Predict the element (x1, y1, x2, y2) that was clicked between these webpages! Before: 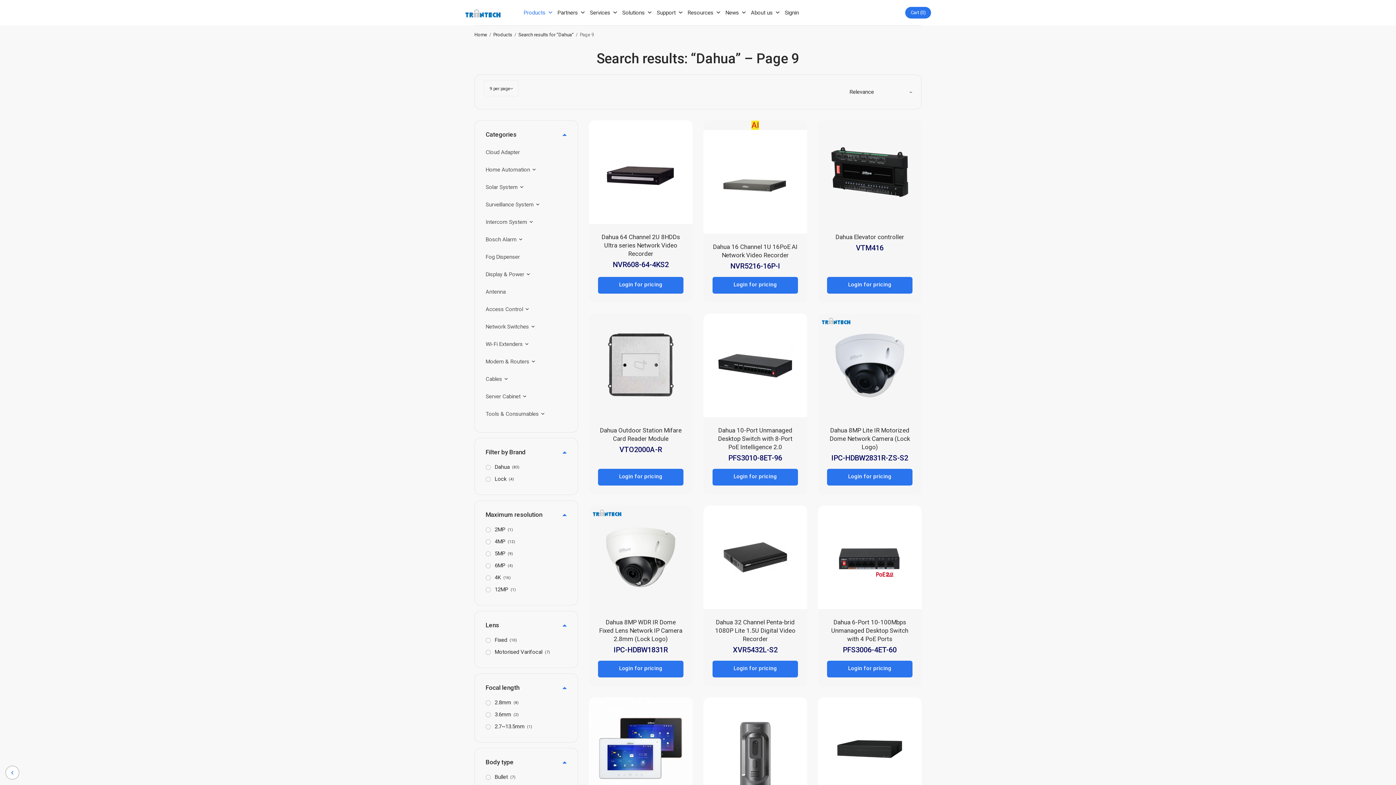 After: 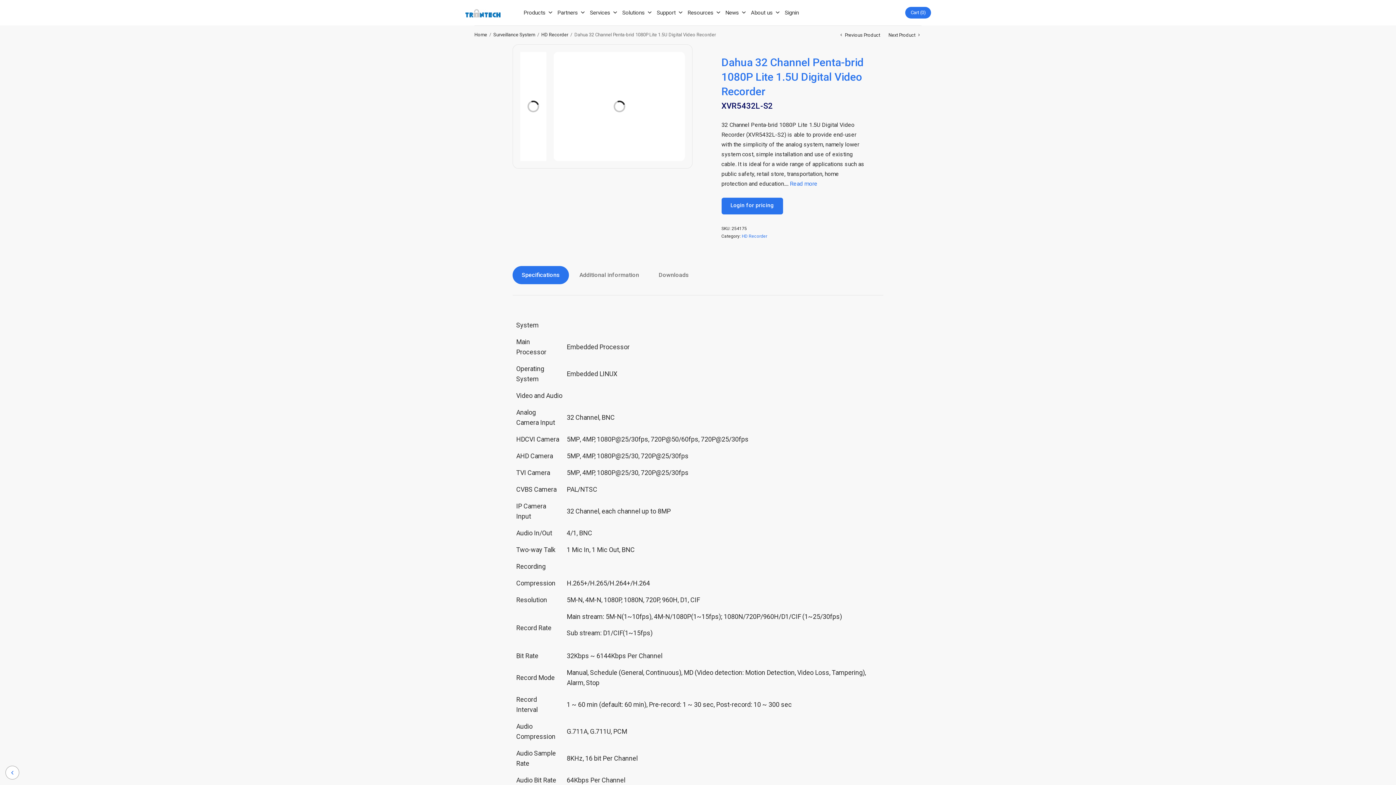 Action: bbox: (715, 618, 795, 642) label: Dahua 32 Channel Penta-brid 1080P Lite 1.5U Digital Video Recorder